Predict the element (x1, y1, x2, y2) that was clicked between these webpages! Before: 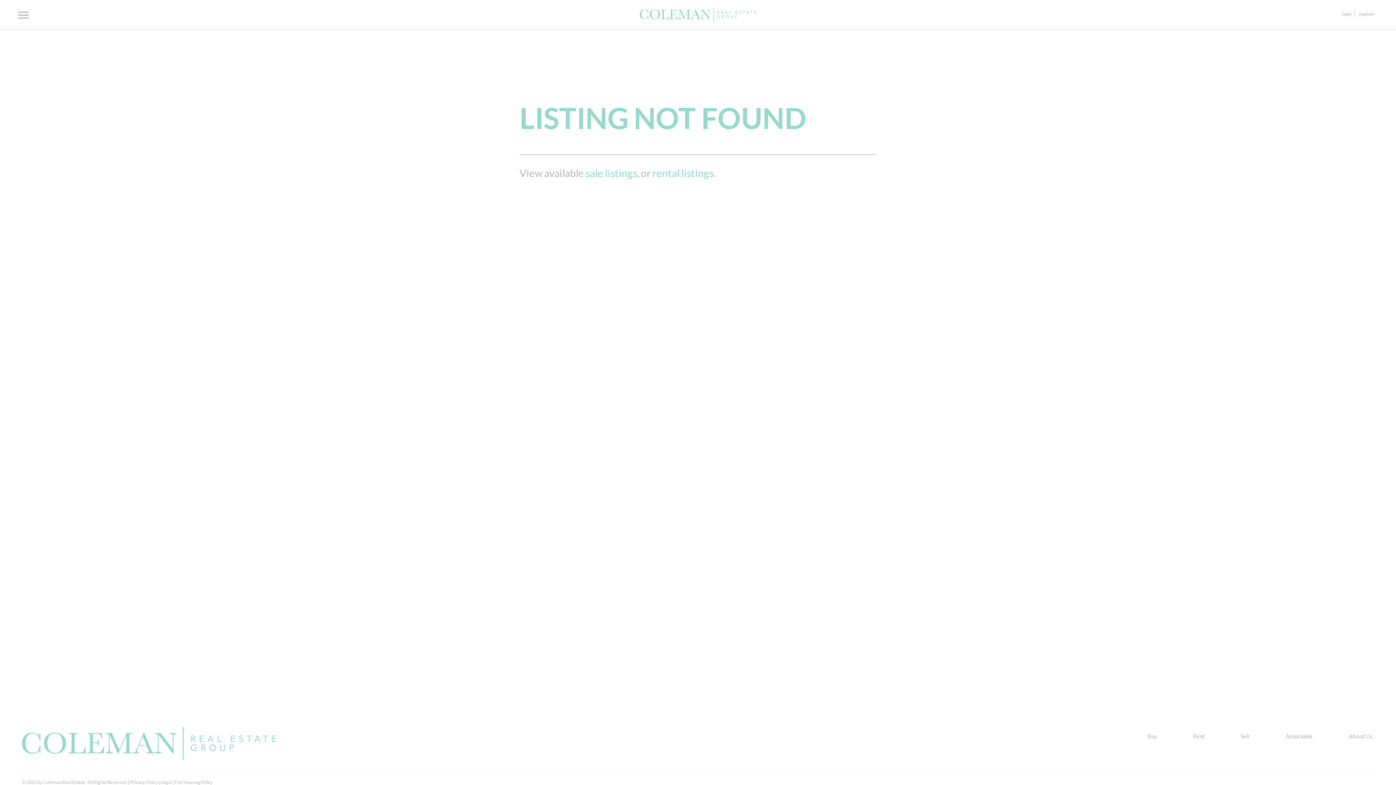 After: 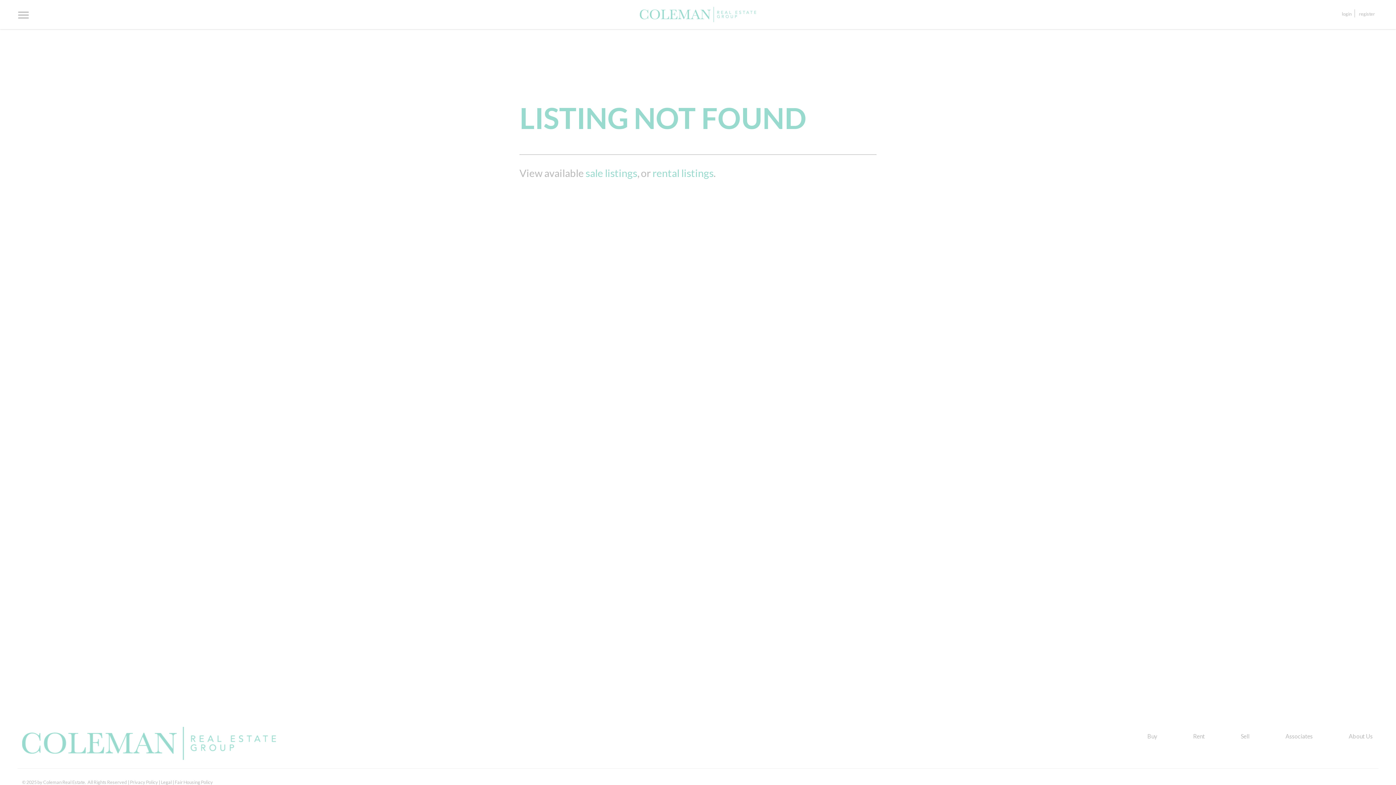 Action: bbox: (161, 779, 171, 785) label: Legal